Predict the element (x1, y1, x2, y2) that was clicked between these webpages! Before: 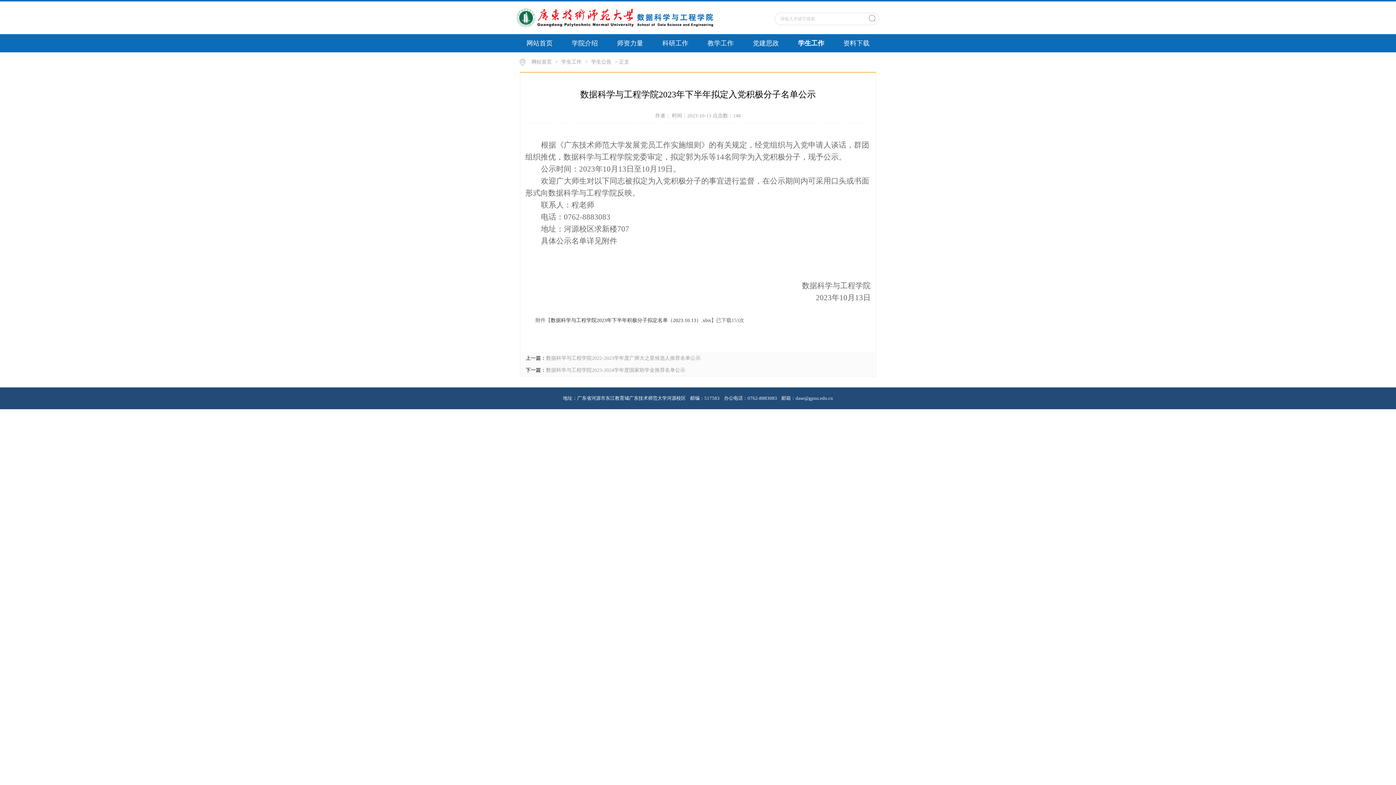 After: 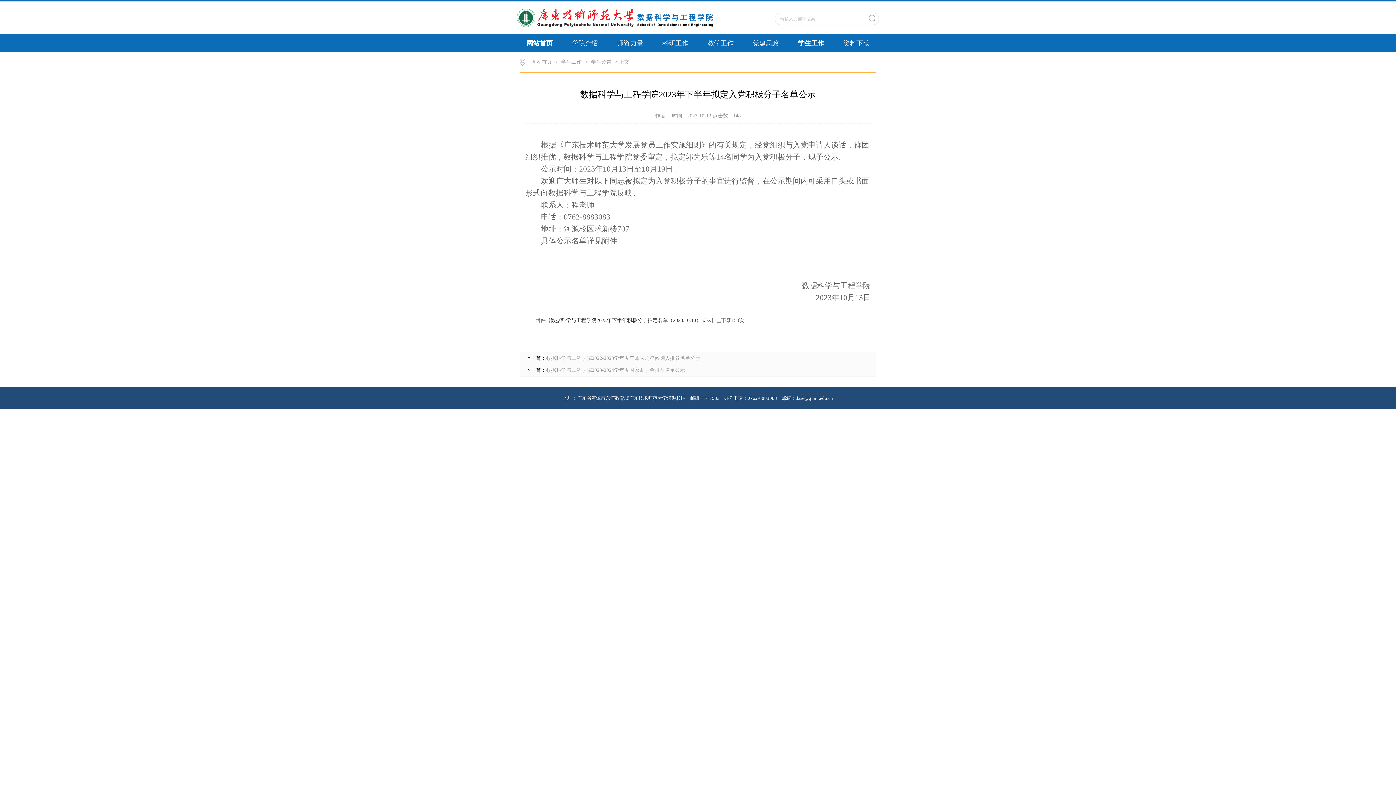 Action: bbox: (517, 34, 562, 52) label: 网站首页